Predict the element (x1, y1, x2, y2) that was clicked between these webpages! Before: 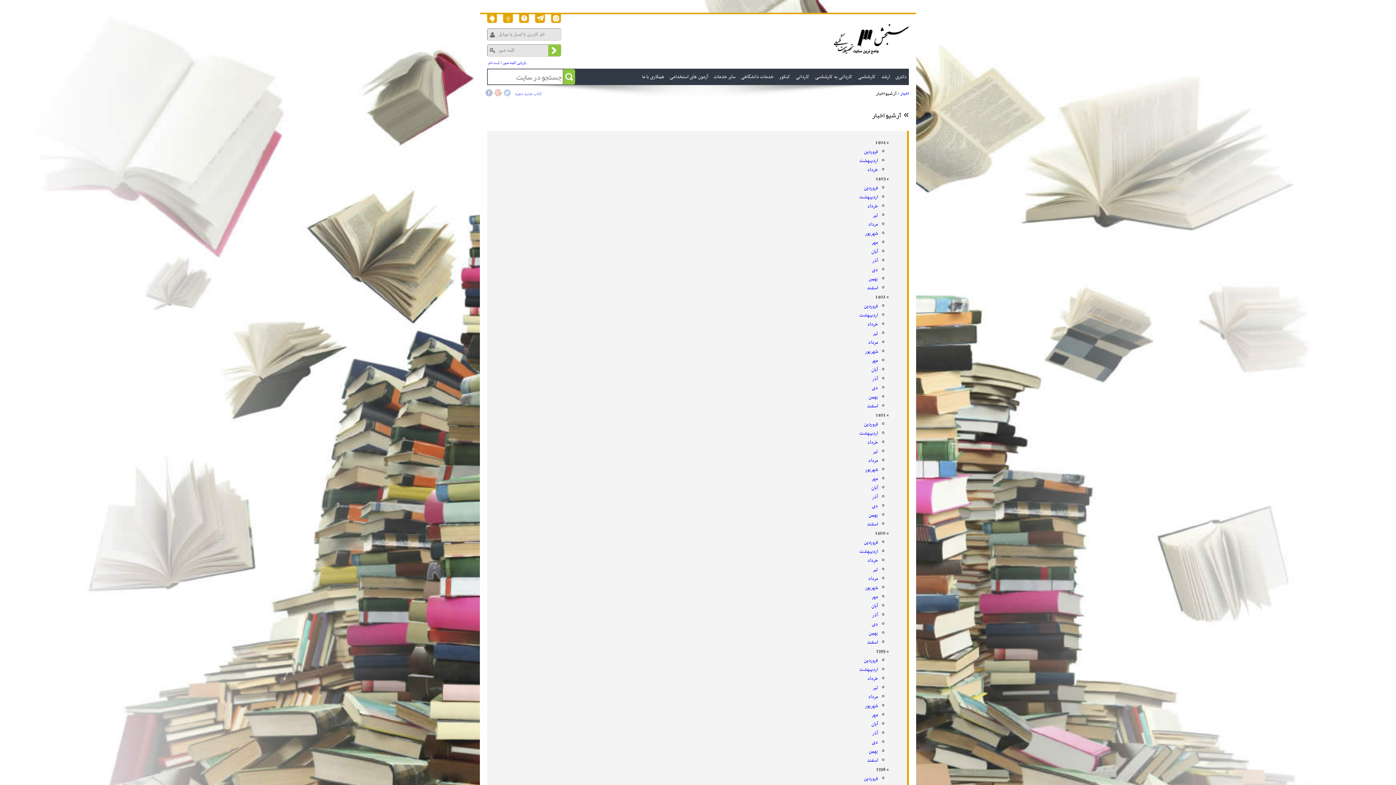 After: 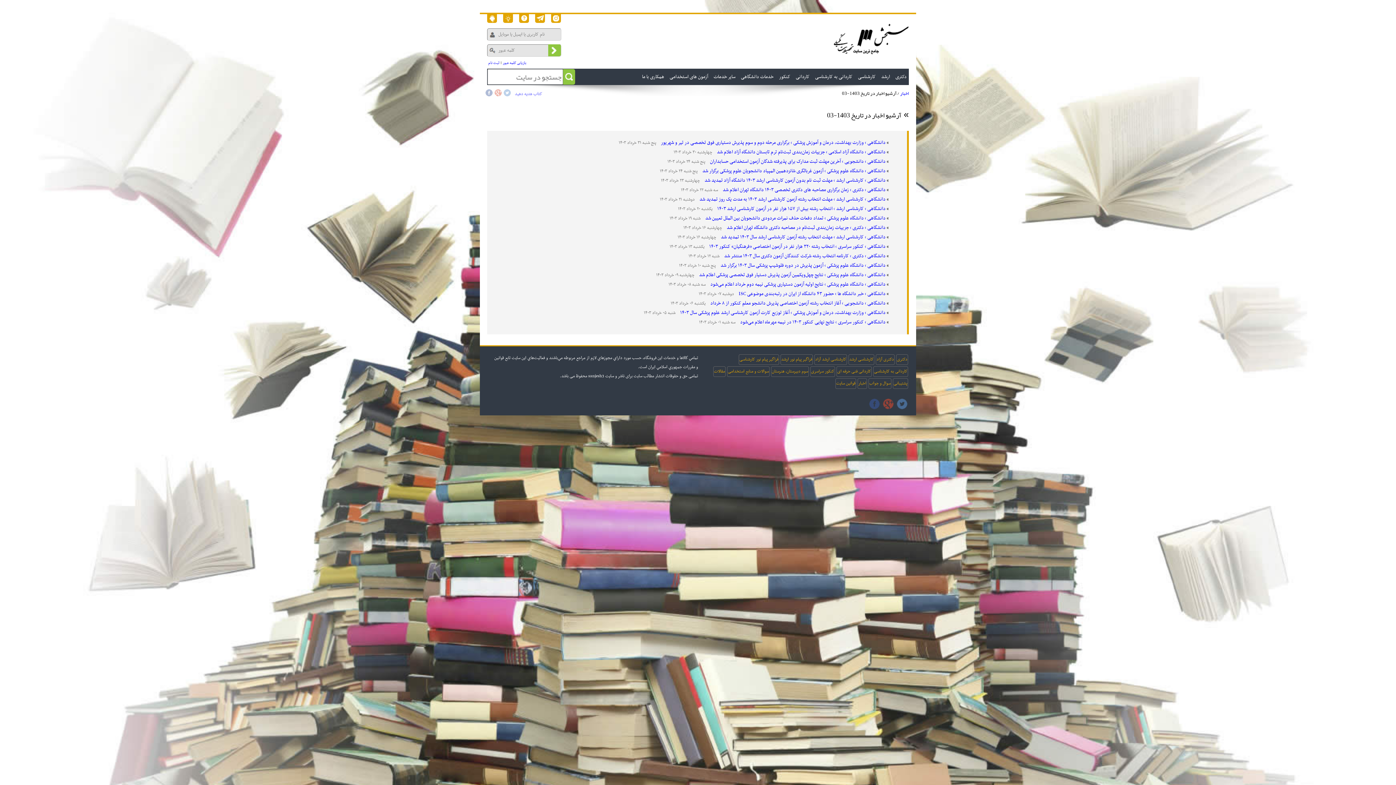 Action: label: خرداد bbox: (867, 202, 878, 210)